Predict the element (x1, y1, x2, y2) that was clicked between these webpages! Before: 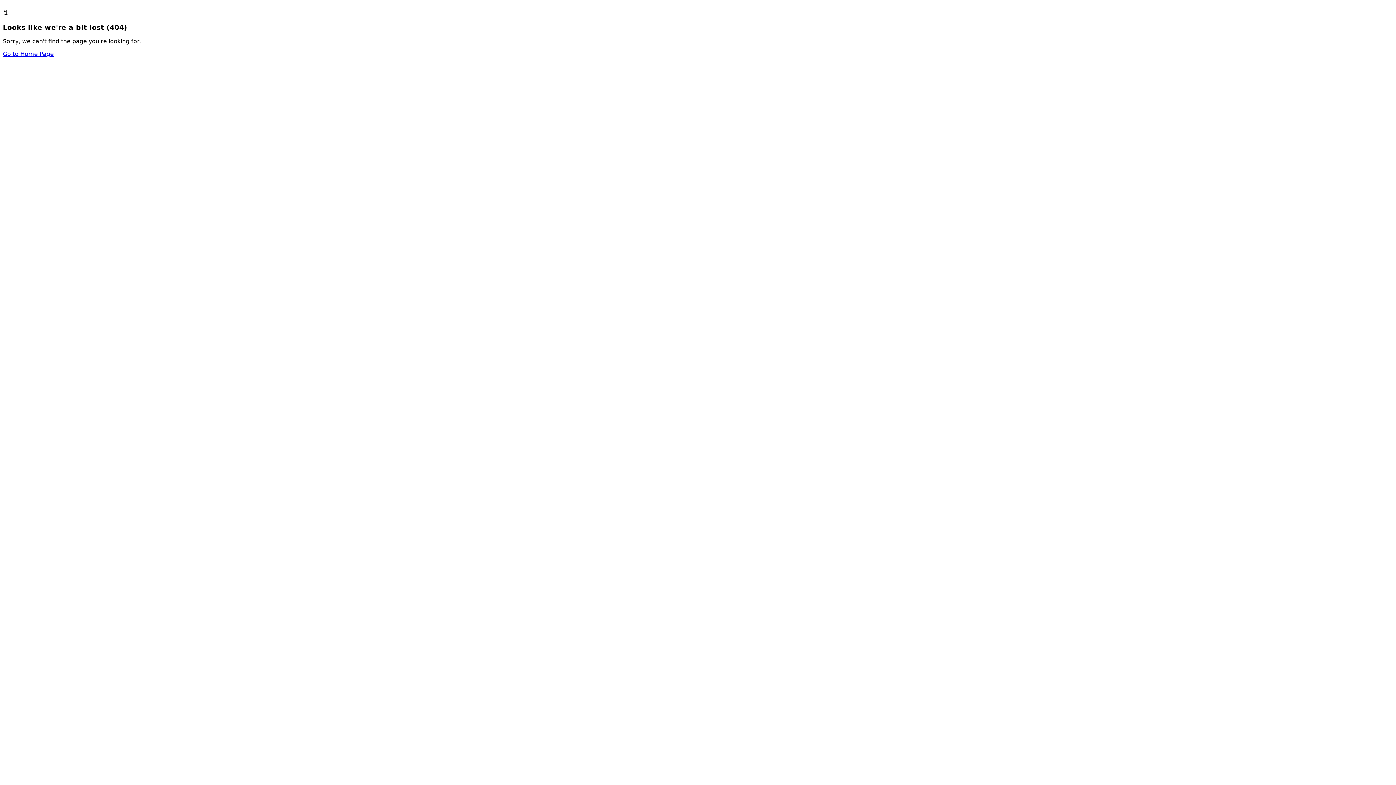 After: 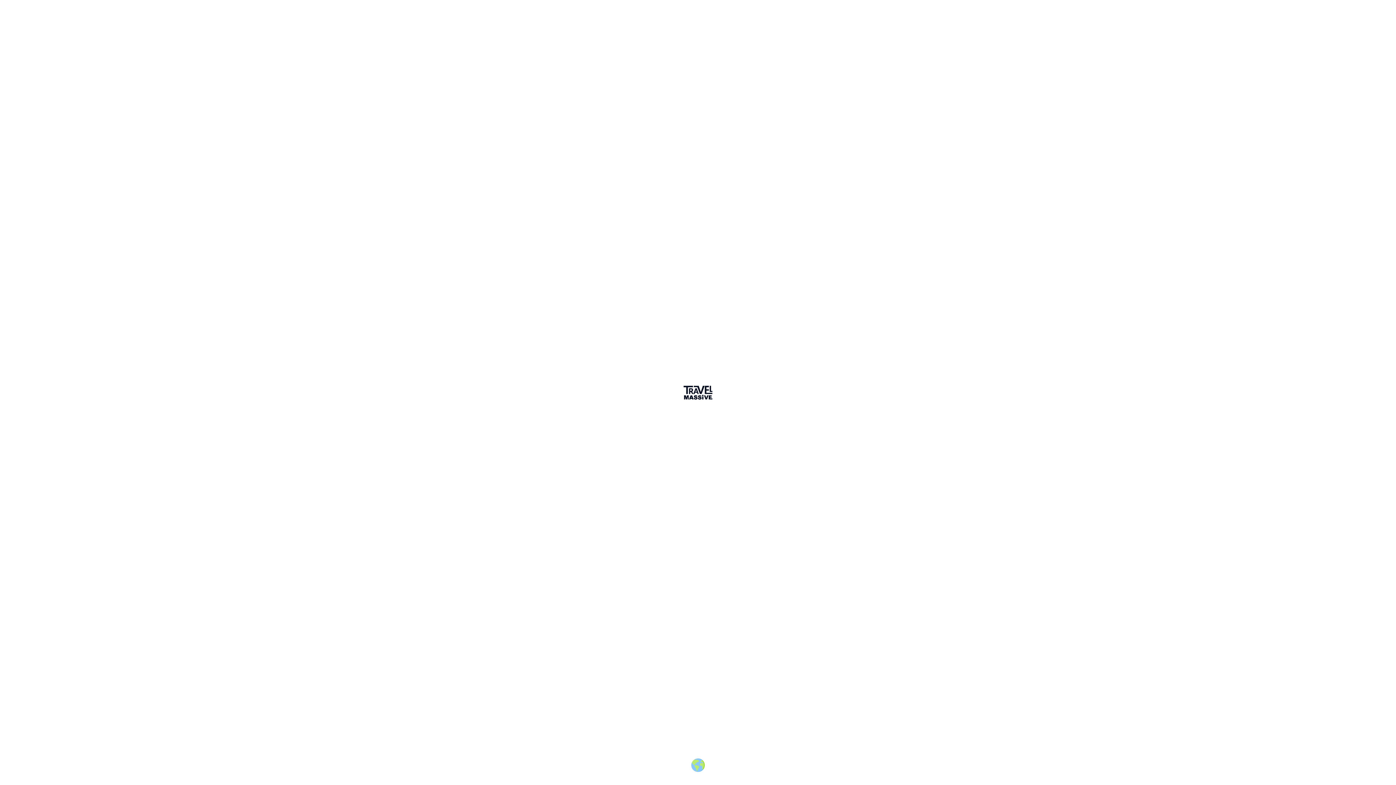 Action: label: Go to Home Page bbox: (2, 50, 53, 57)